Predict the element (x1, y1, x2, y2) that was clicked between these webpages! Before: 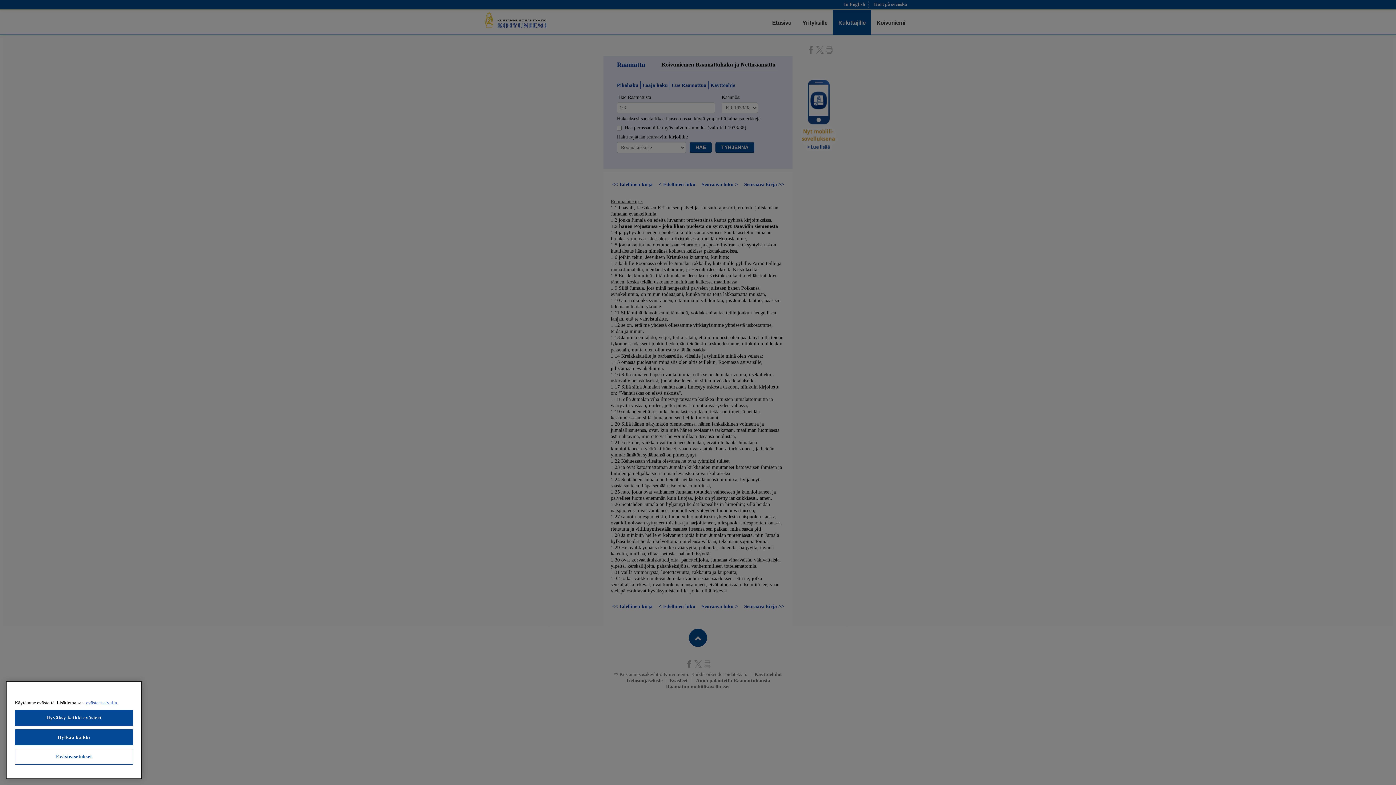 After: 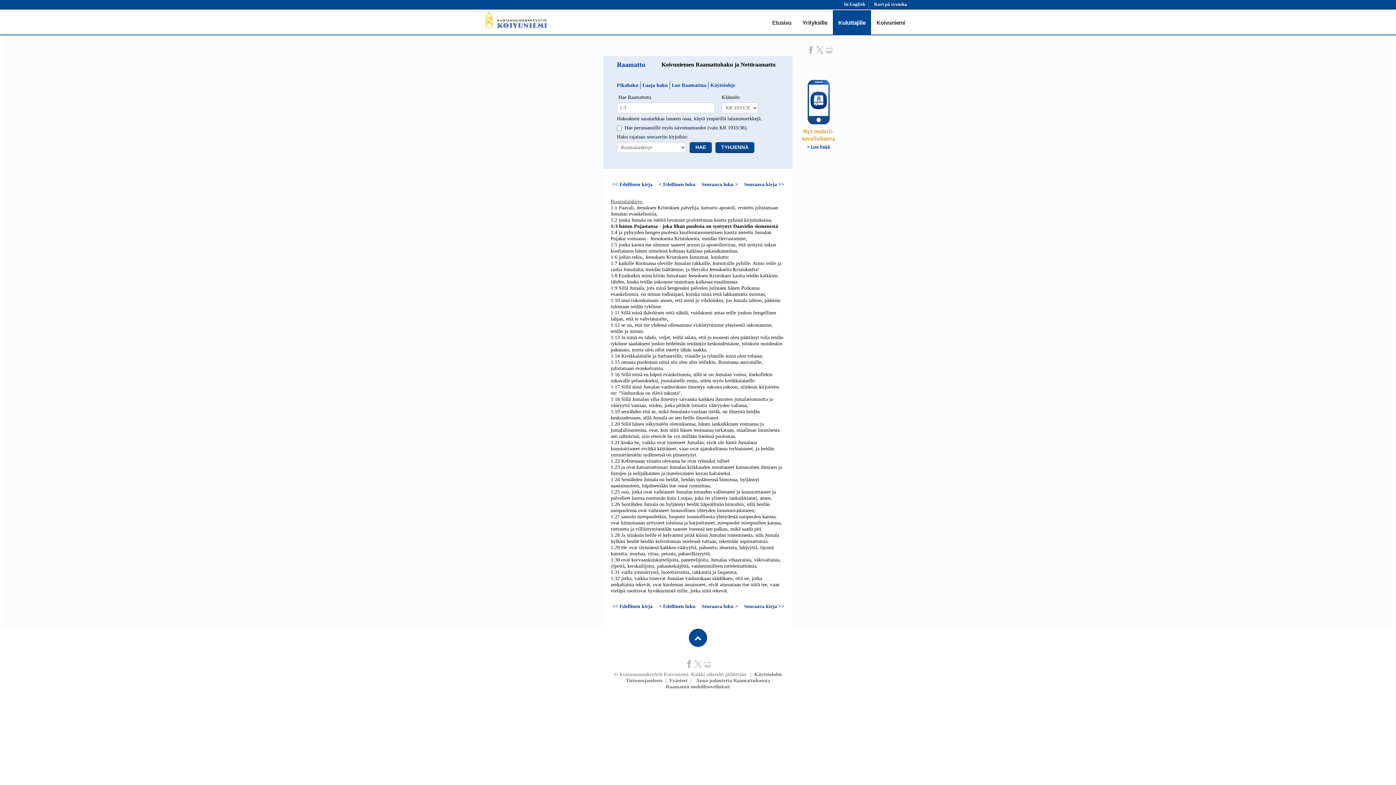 Action: label: Hylkää kaikki bbox: (14, 729, 133, 745)